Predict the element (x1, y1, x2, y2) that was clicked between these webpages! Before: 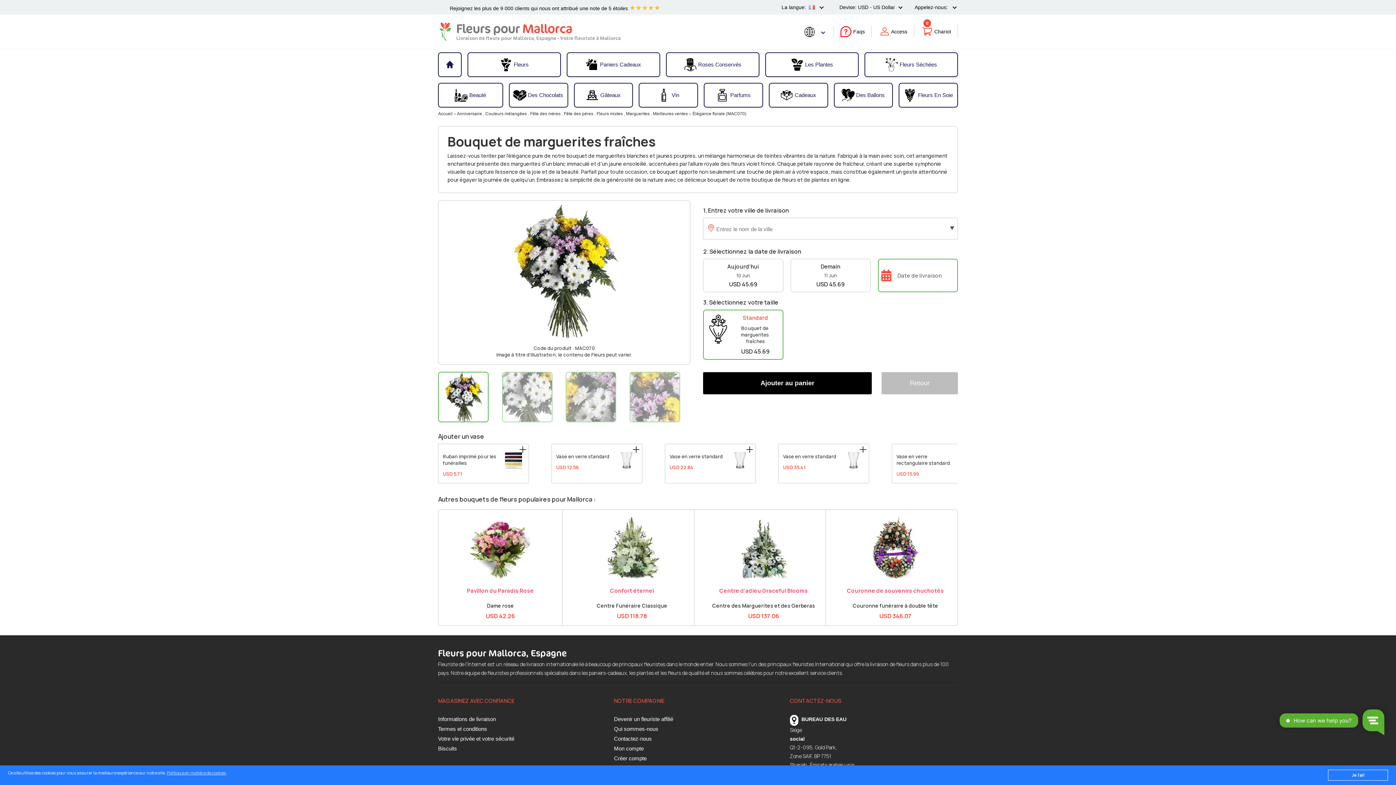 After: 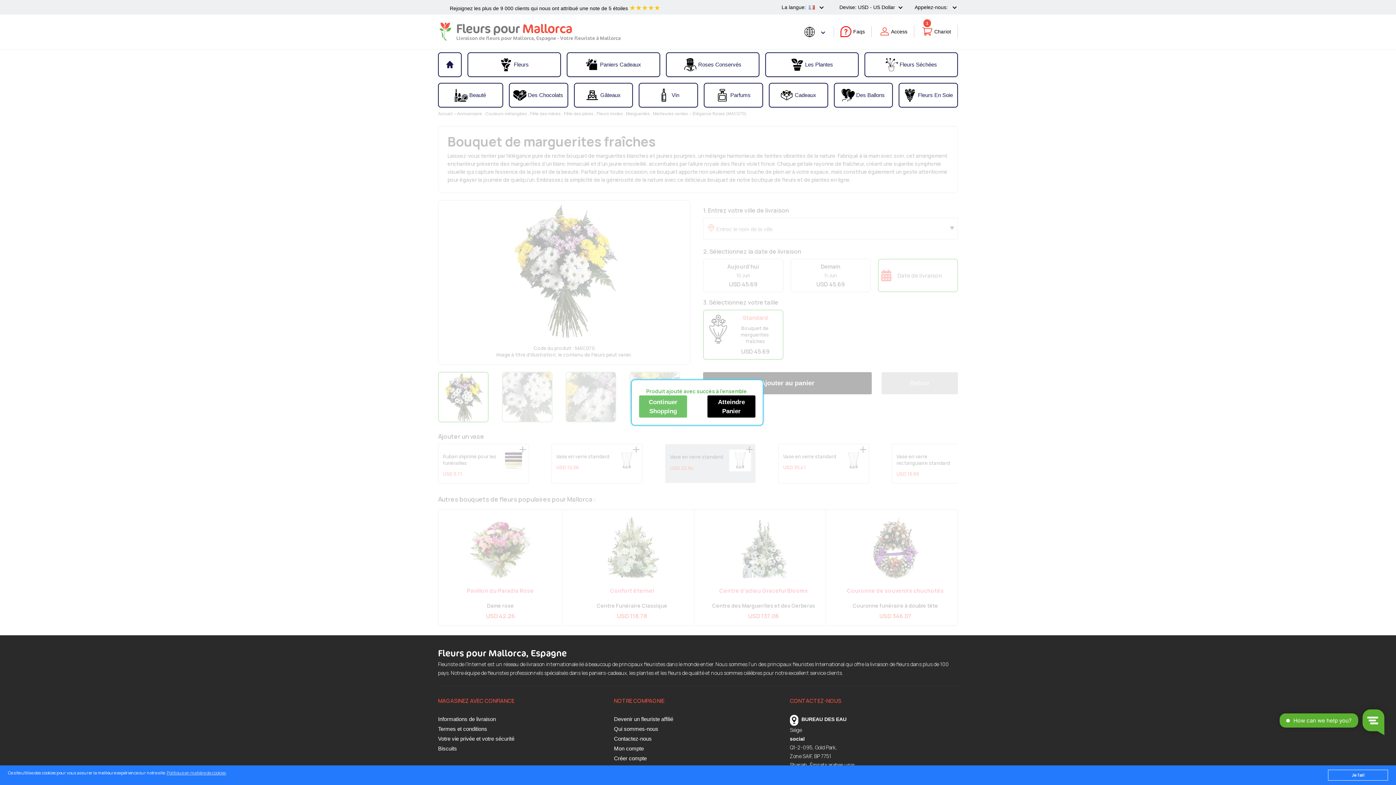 Action: bbox: (744, 446, 754, 453)